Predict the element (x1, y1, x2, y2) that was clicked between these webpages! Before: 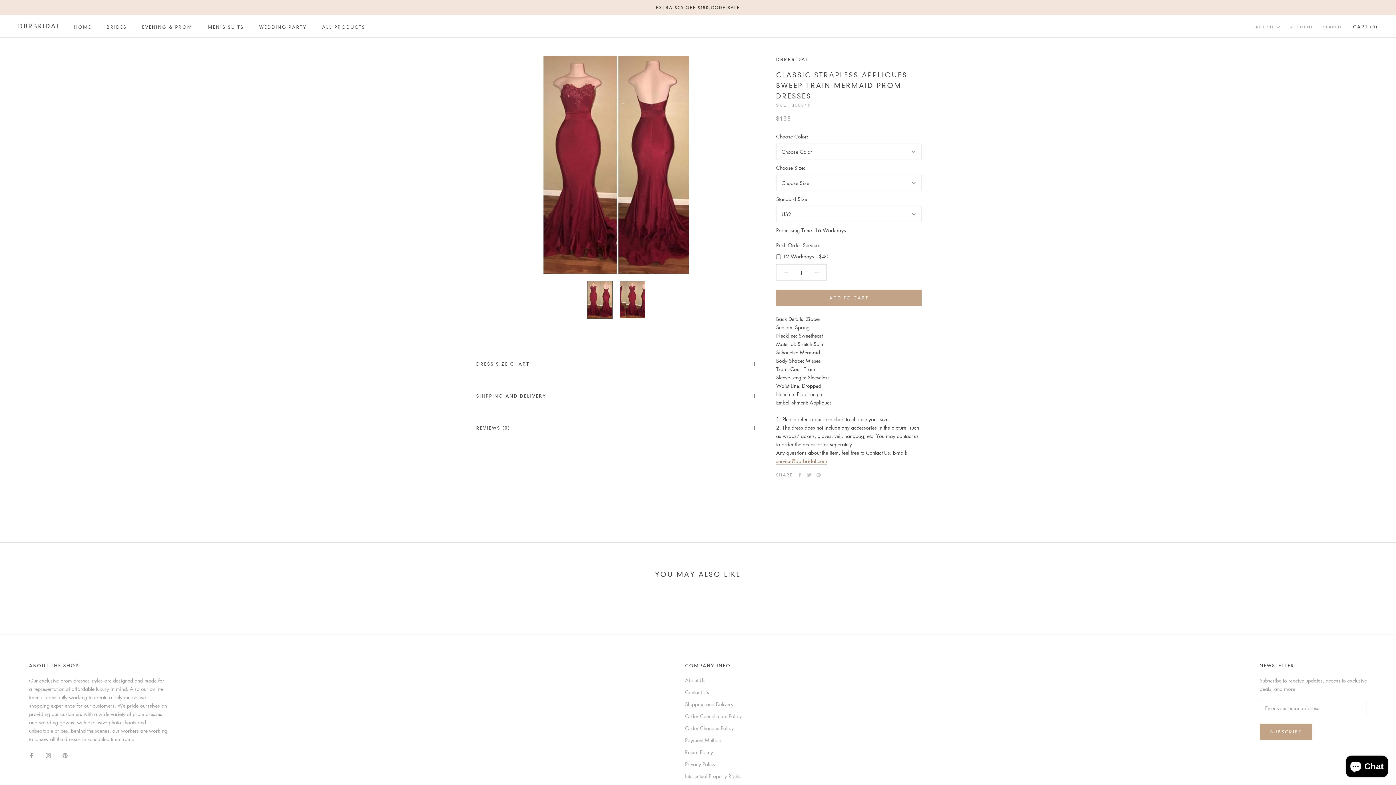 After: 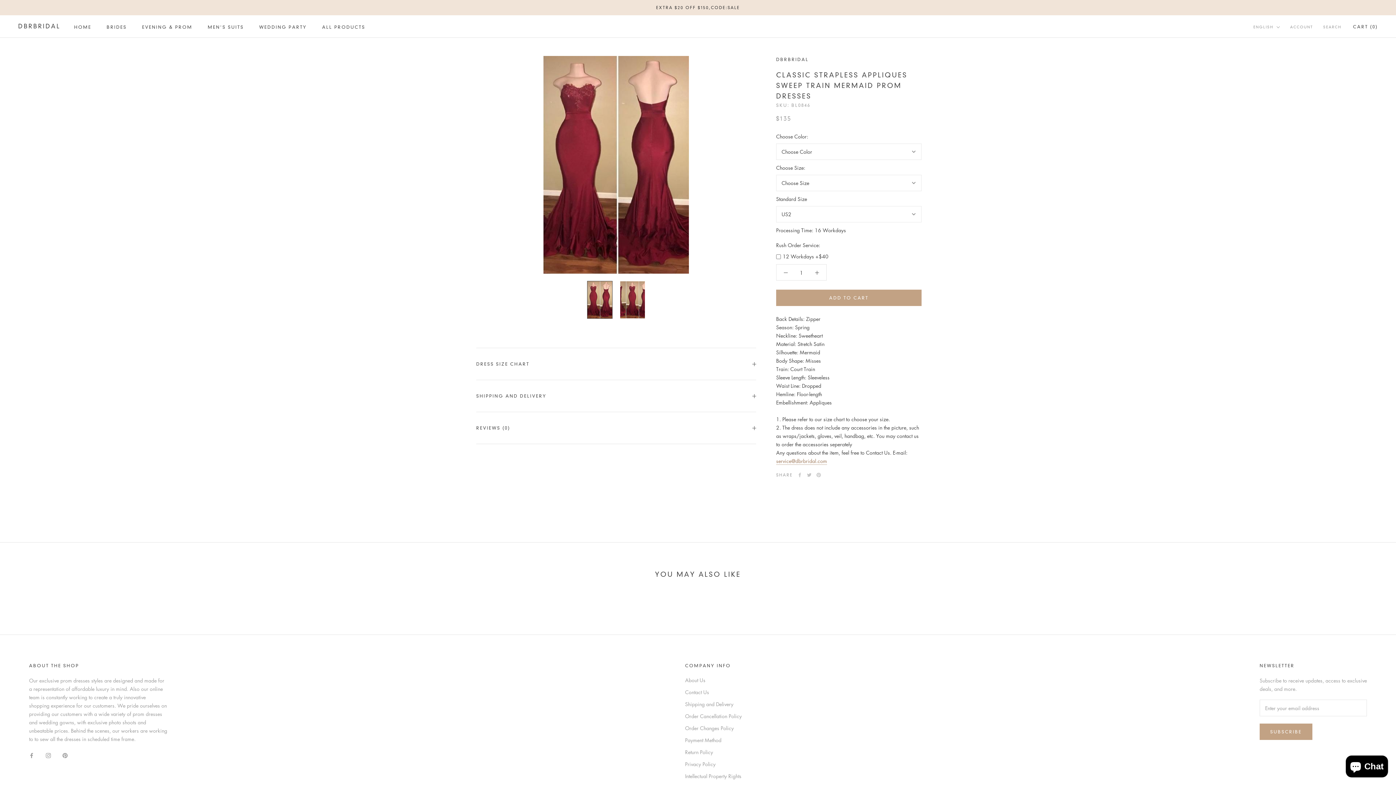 Action: bbox: (587, 281, 612, 318)